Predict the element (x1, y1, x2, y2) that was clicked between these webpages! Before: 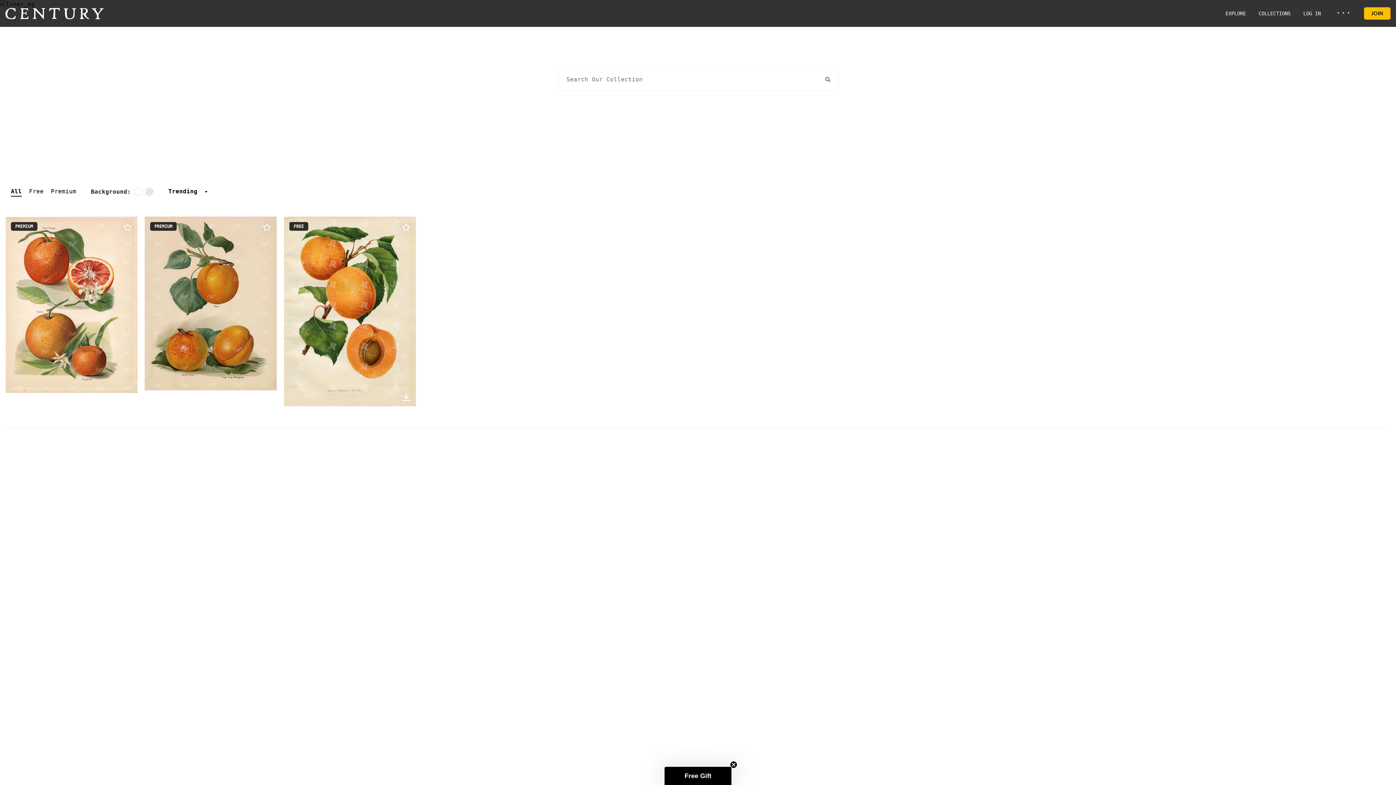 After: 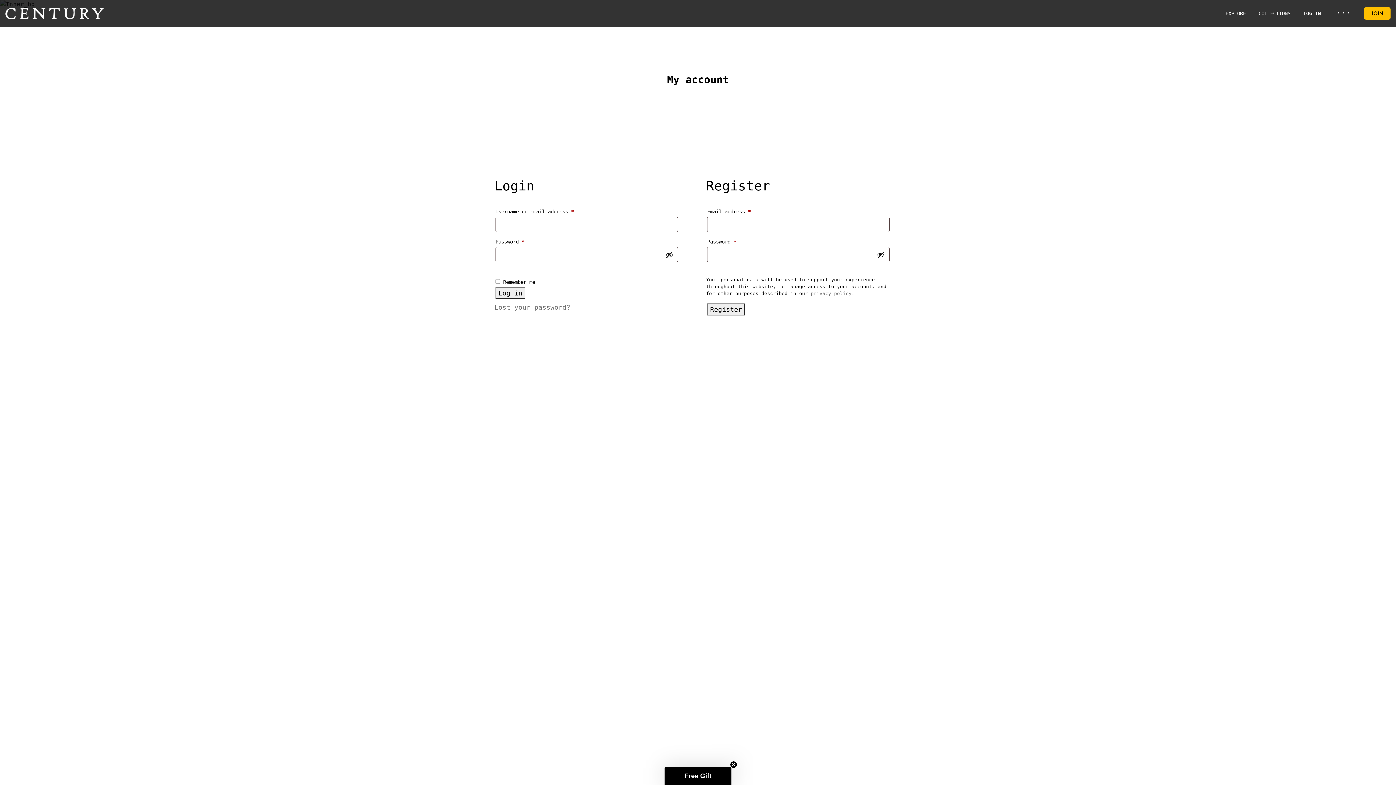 Action: label: LOG IN bbox: (1303, 9, 1321, 17)